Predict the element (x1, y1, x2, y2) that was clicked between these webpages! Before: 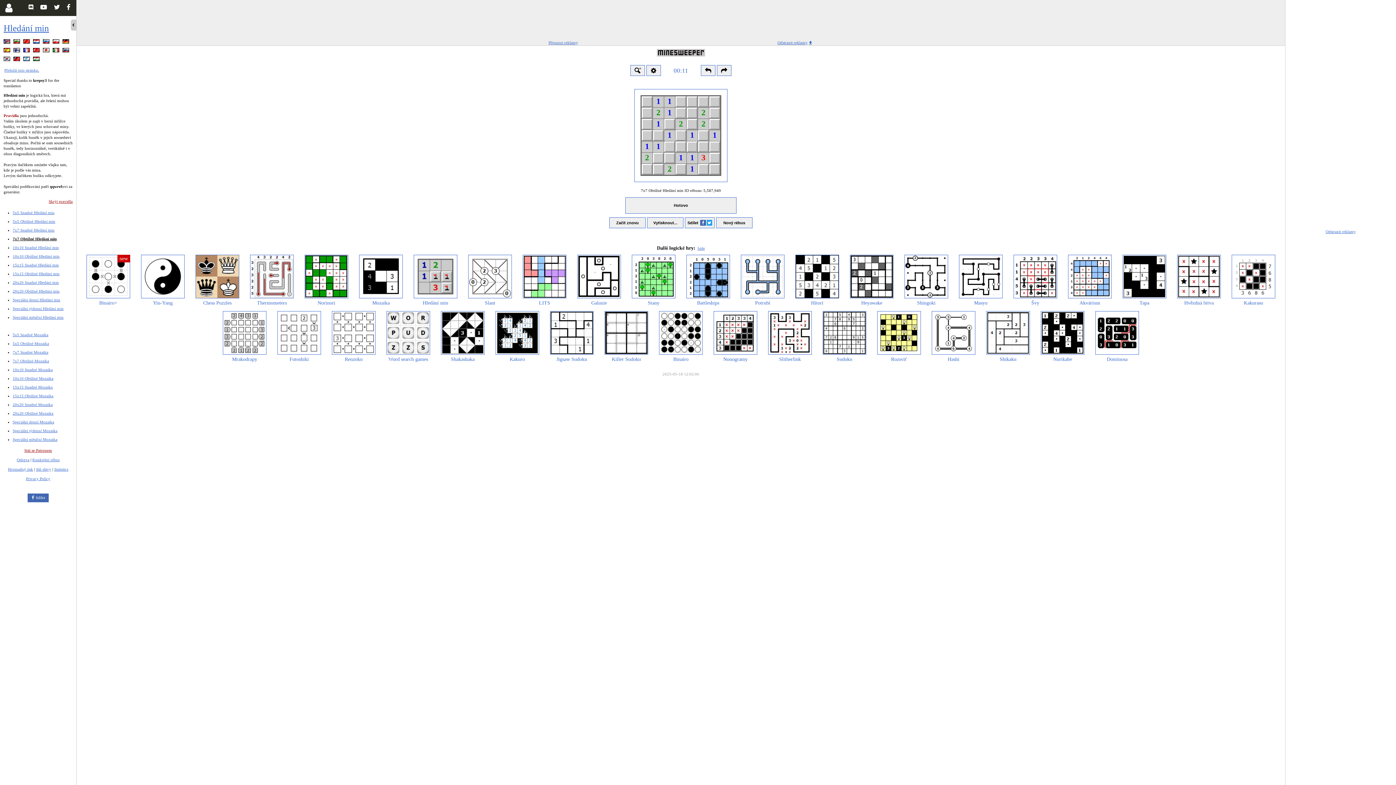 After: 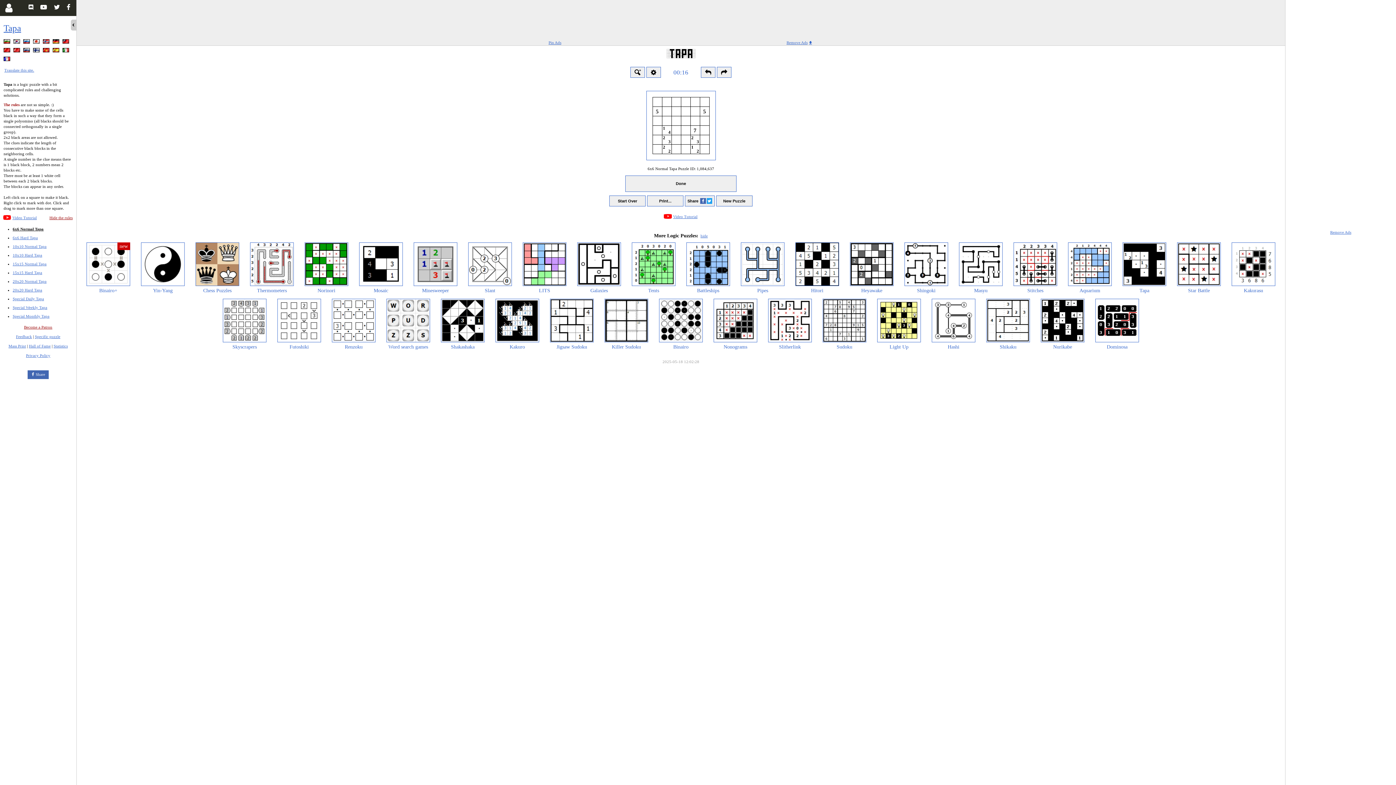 Action: bbox: (1117, 254, 1172, 307) label: Tapa